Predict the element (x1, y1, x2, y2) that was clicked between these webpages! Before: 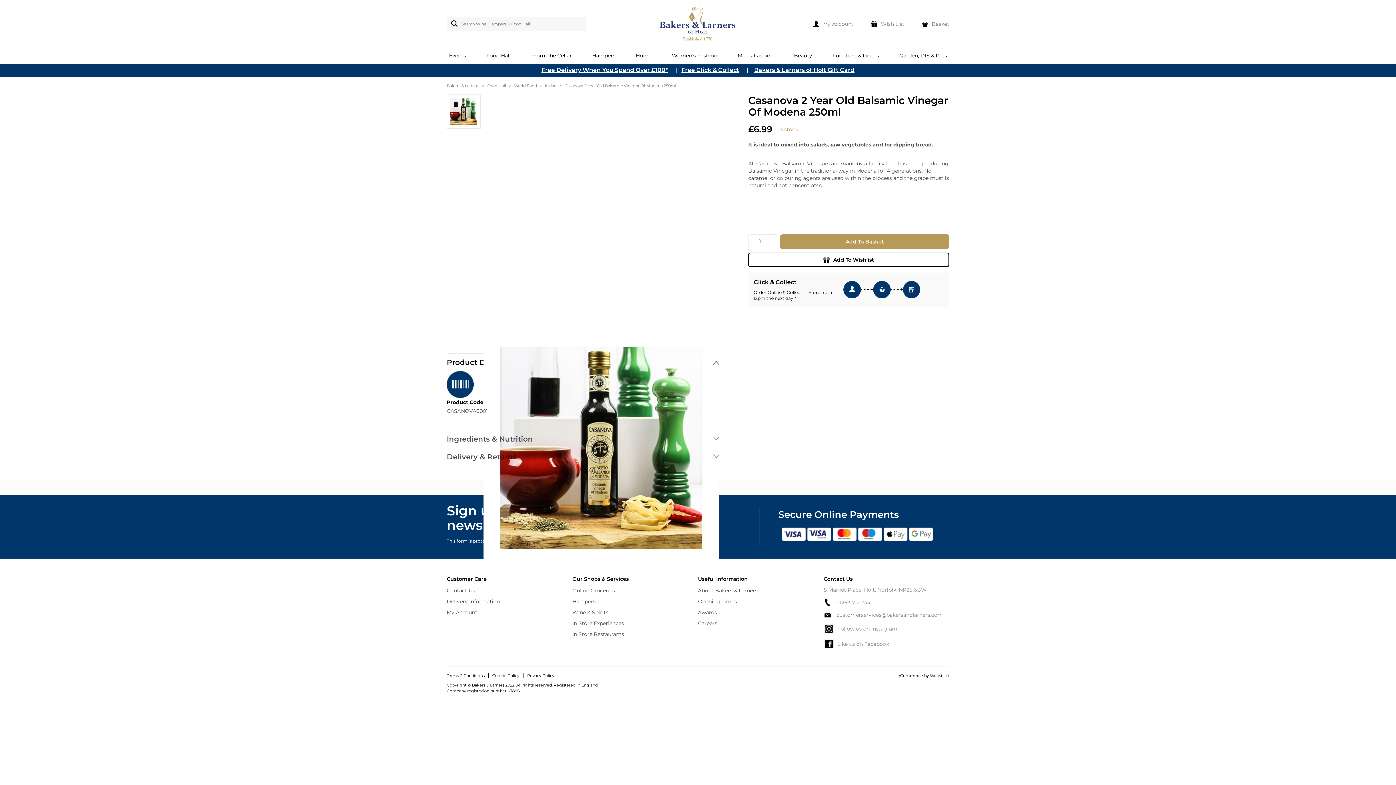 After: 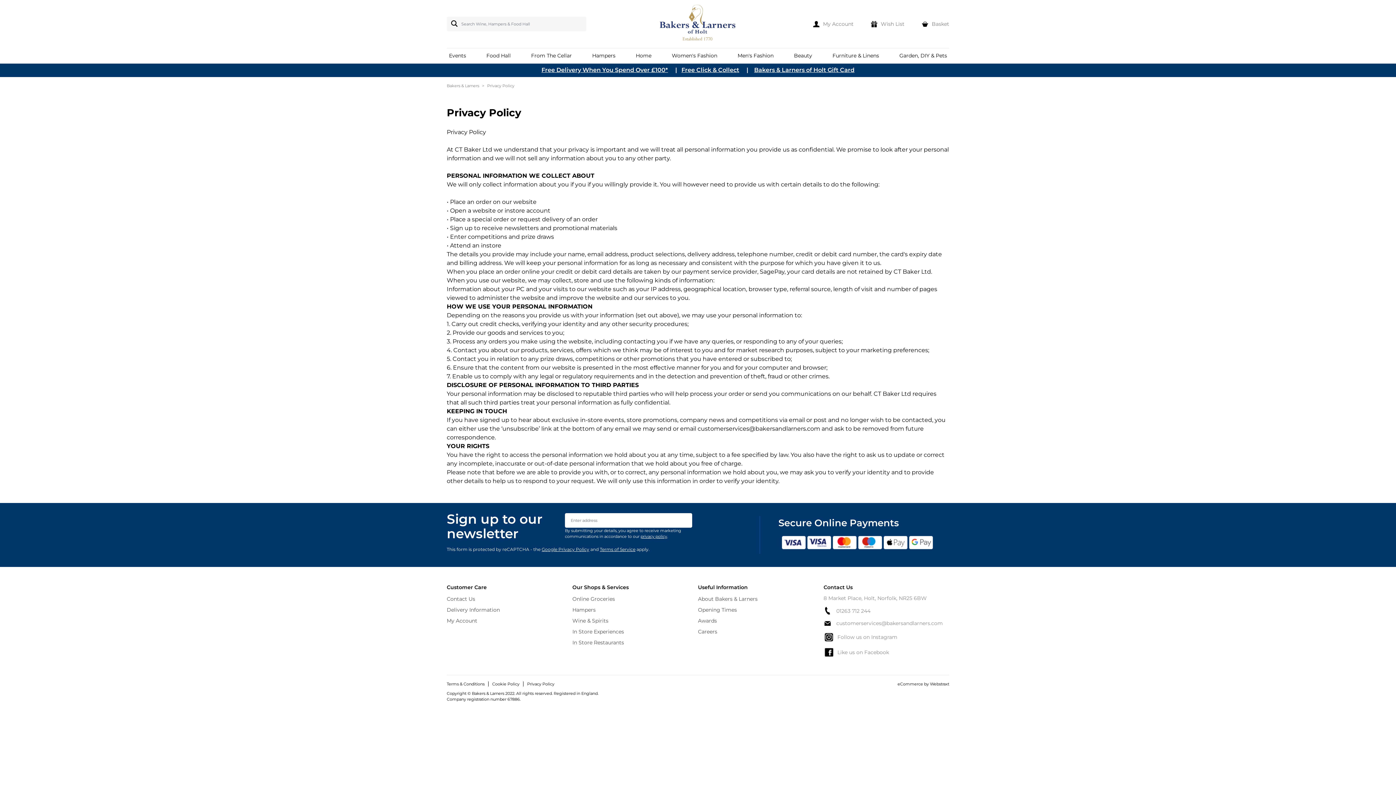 Action: label: Privacy Policy bbox: (527, 673, 554, 678)